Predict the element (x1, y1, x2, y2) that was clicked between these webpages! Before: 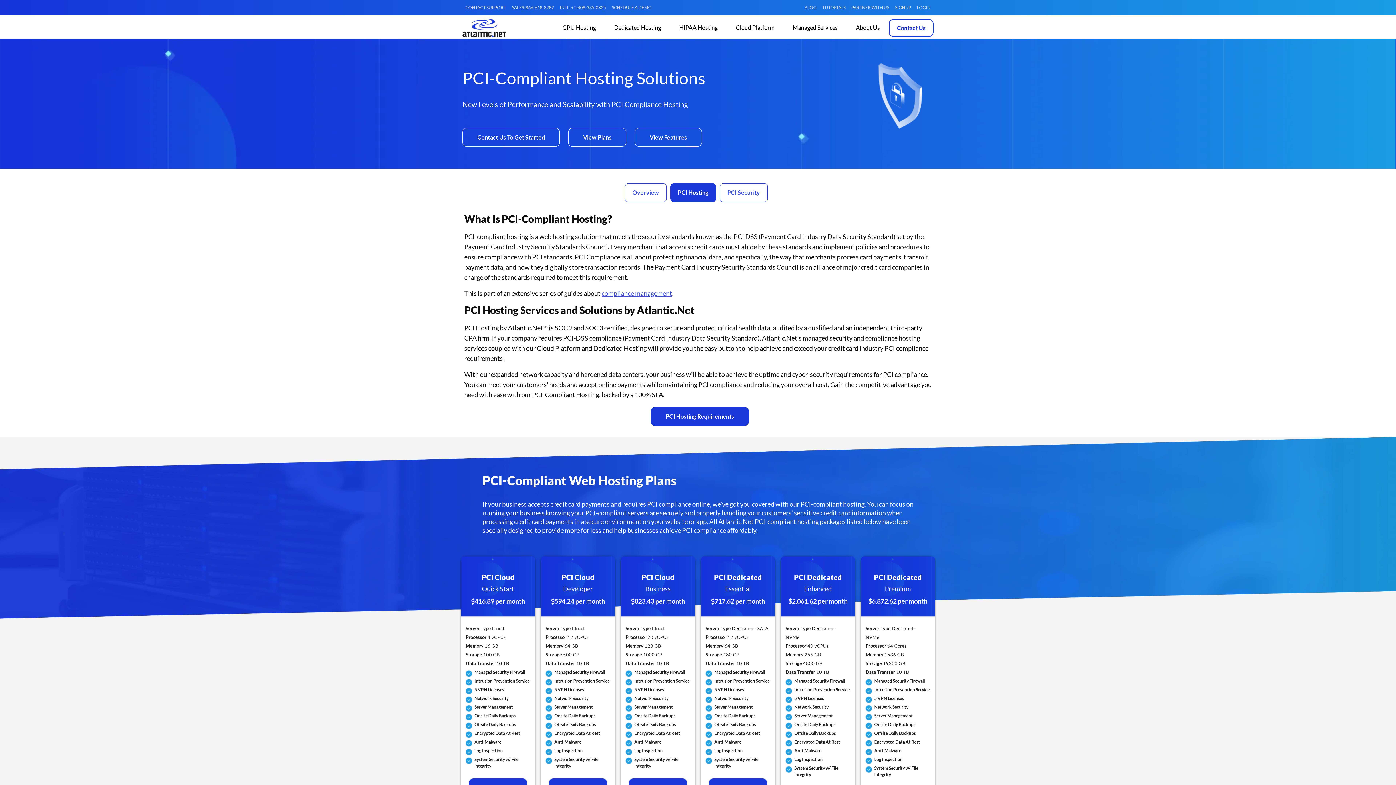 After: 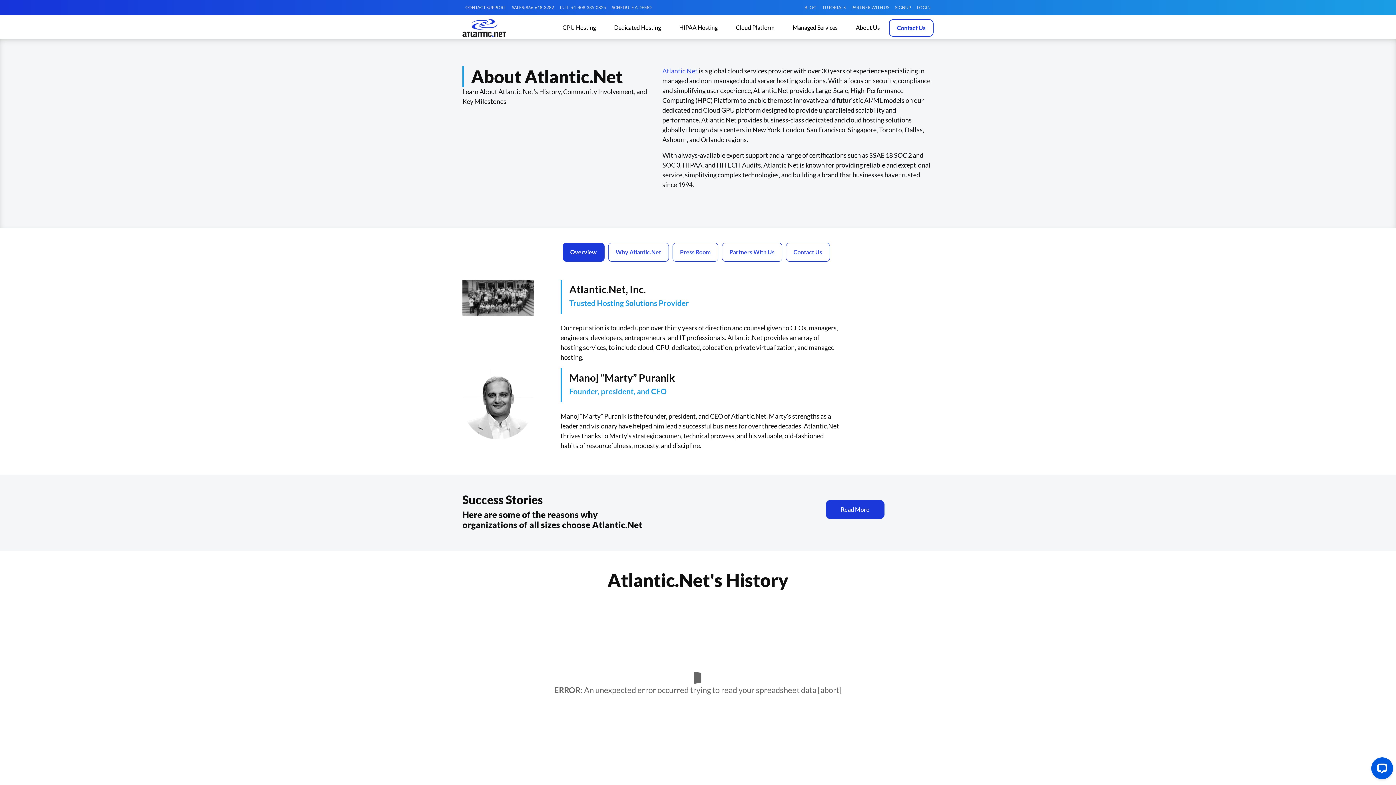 Action: label: About Us bbox: (846, 17, 889, 38)